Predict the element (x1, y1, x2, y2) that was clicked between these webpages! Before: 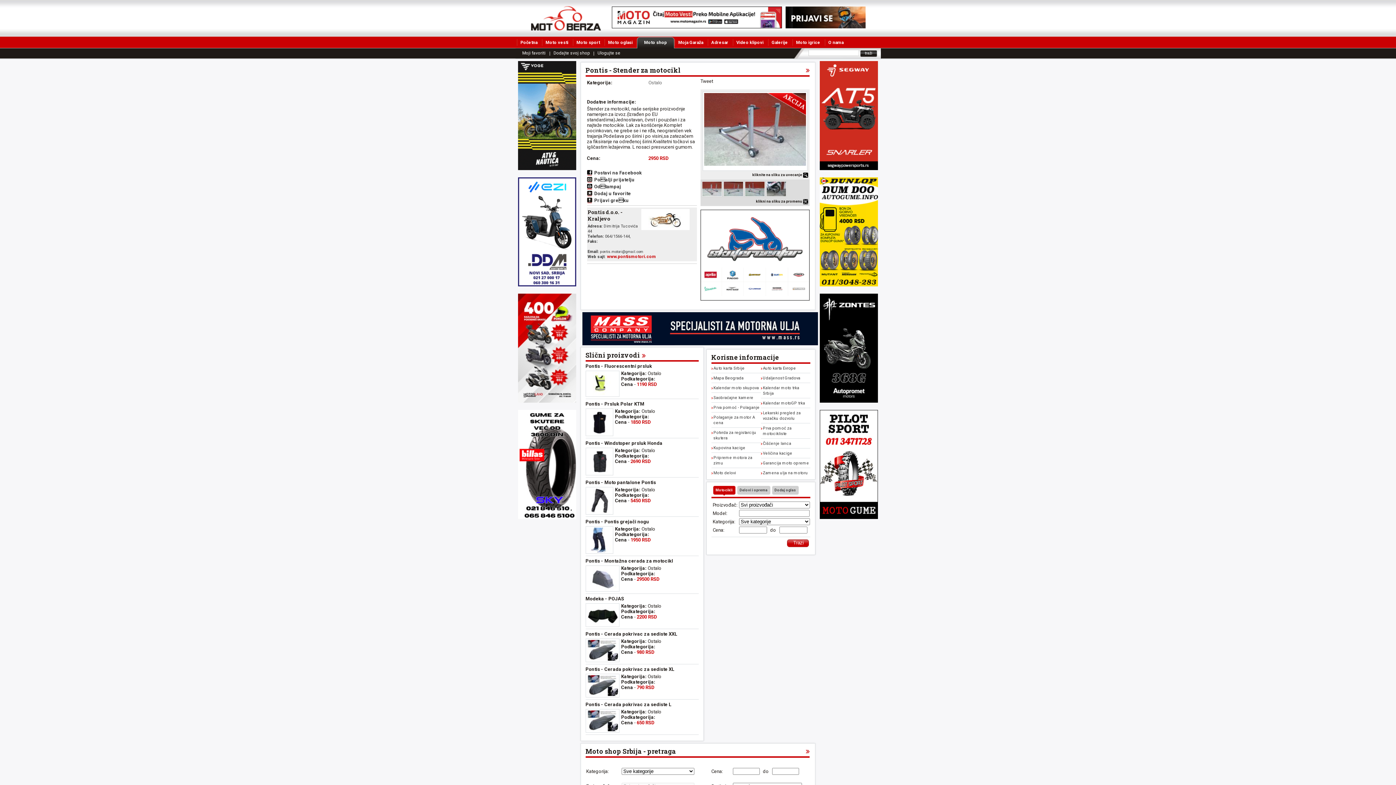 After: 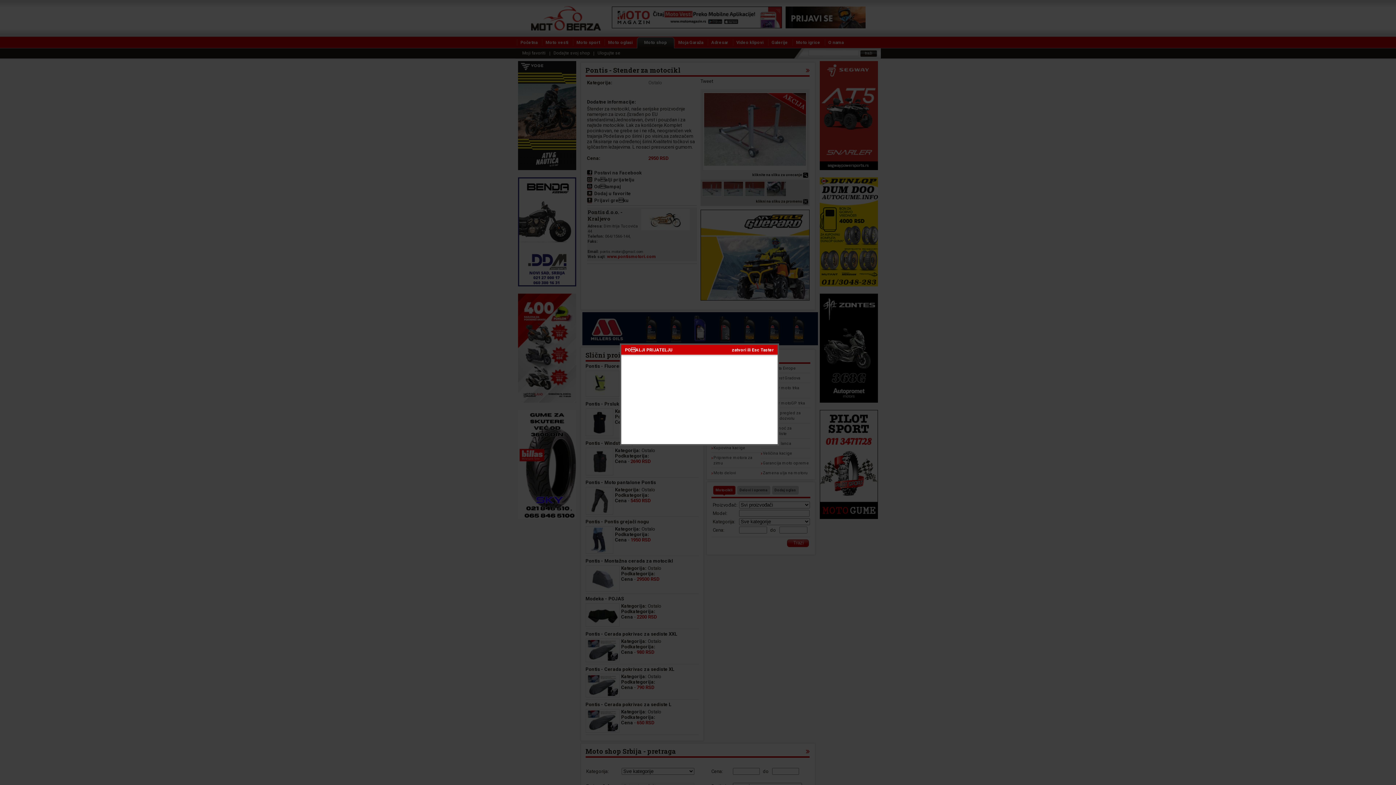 Action: bbox: (587, 177, 634, 182) label: Poalji prijatelju